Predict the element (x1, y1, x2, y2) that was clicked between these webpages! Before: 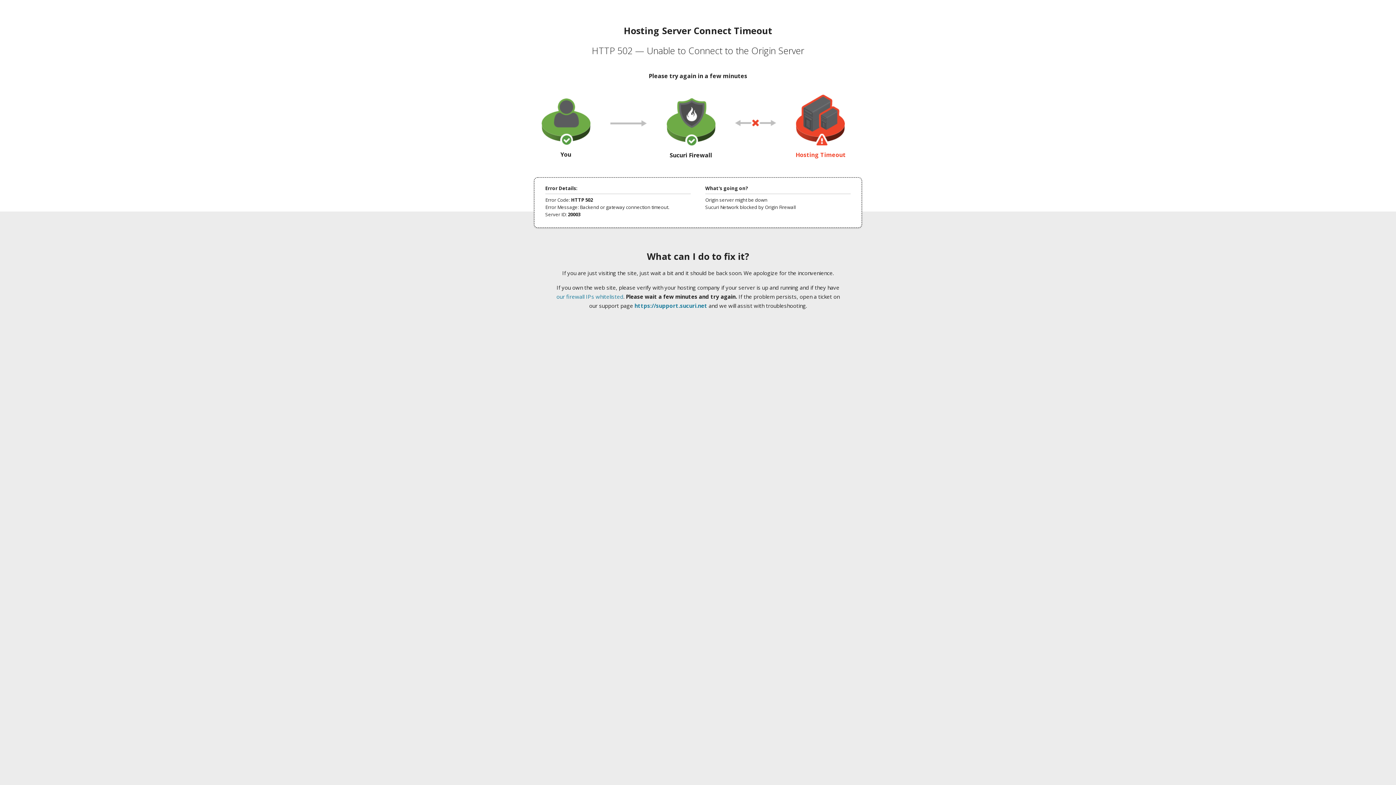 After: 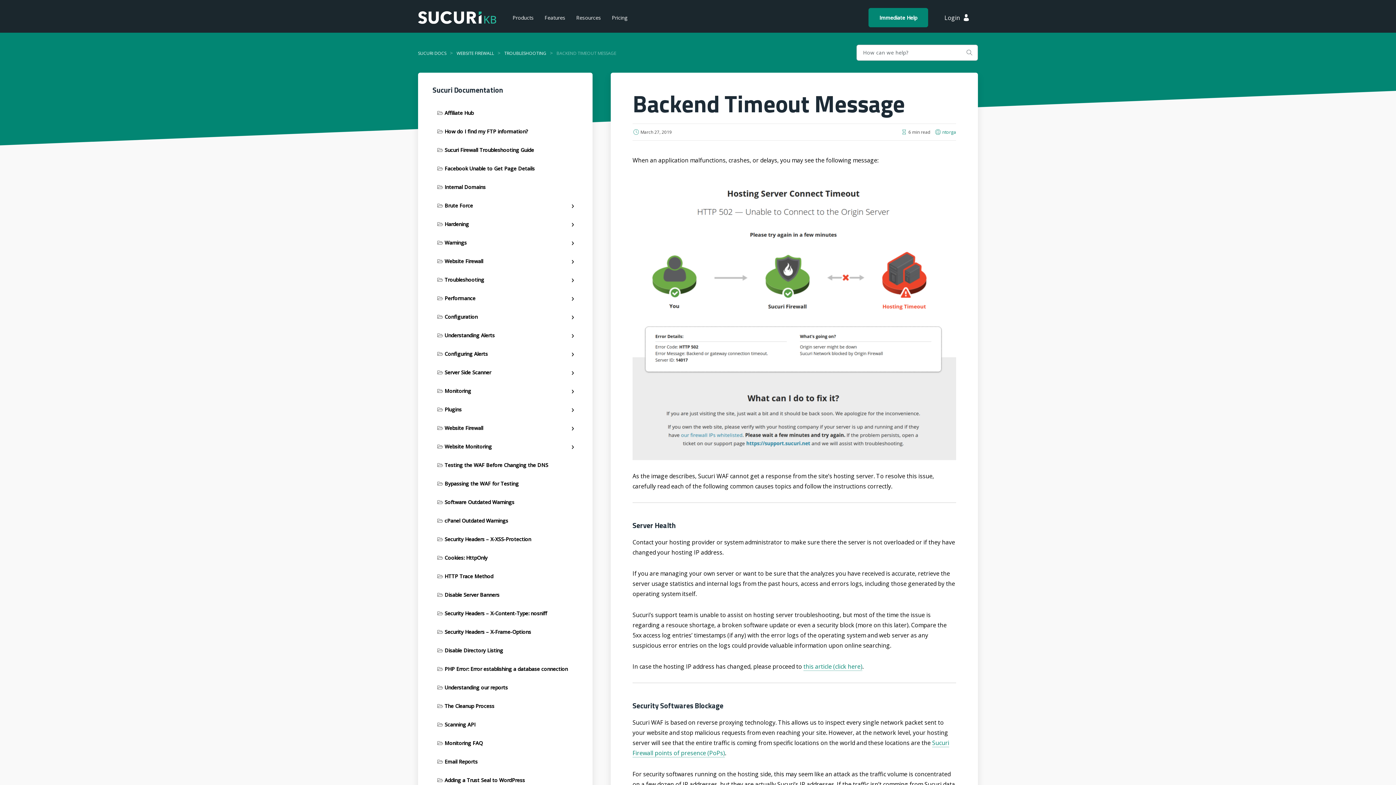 Action: label: our firewall IPs whitelisted bbox: (556, 293, 623, 300)